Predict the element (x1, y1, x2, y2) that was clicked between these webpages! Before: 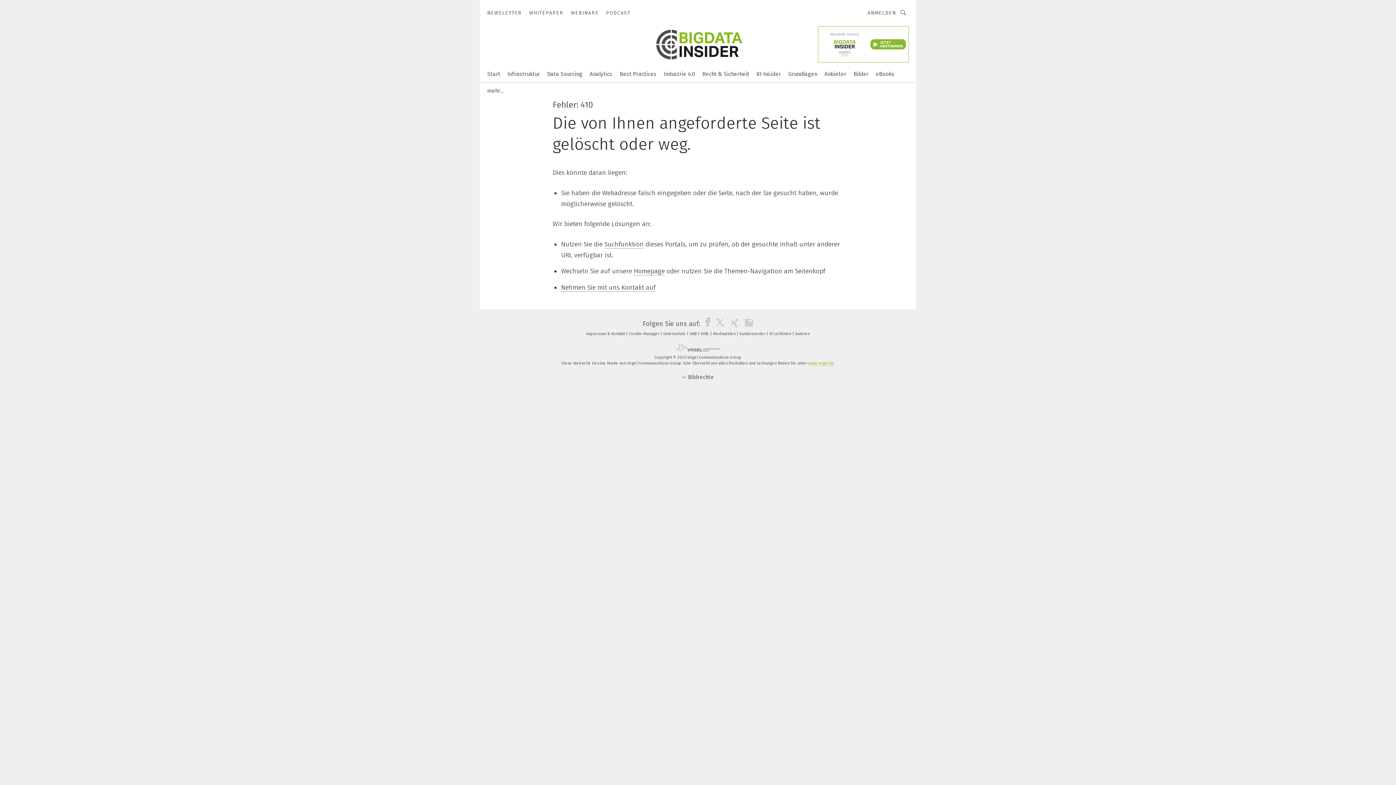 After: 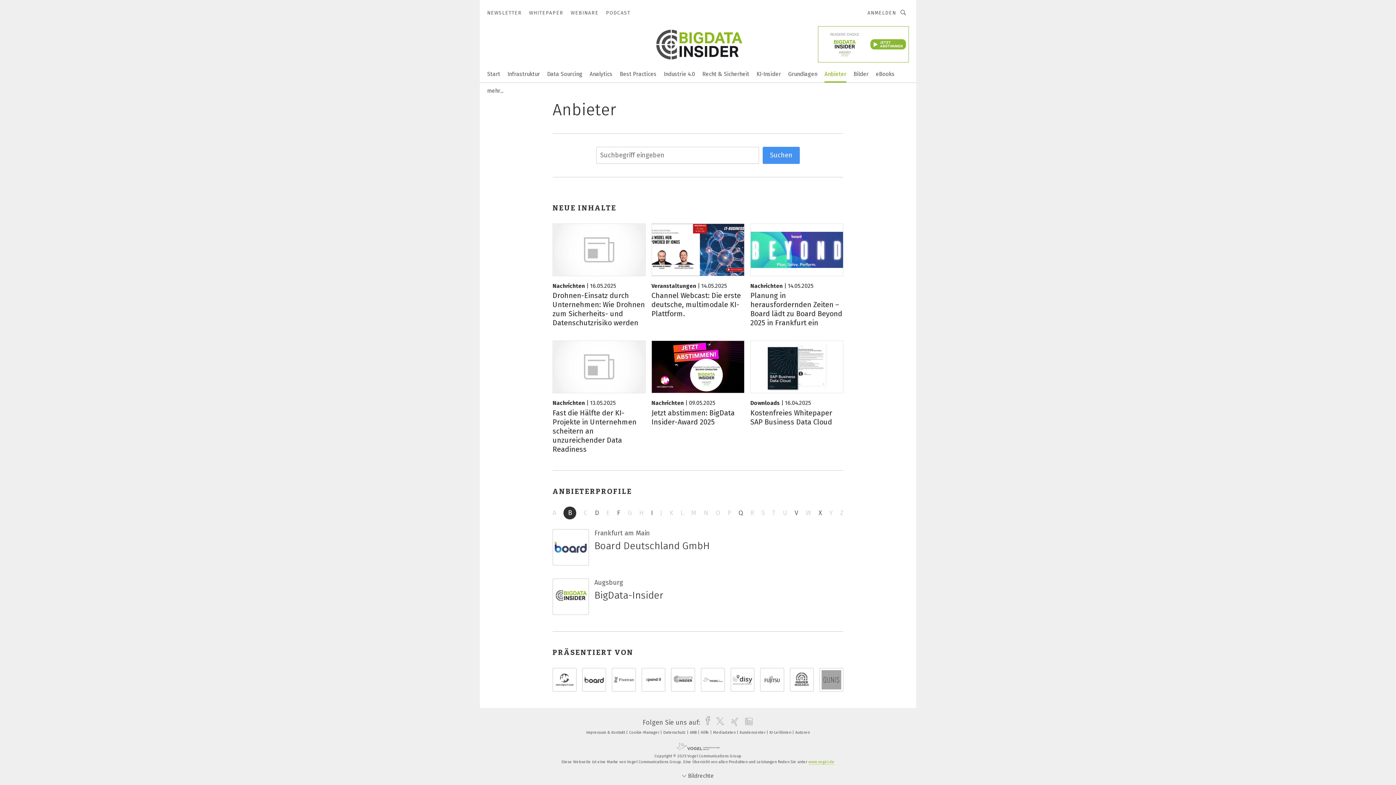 Action: label: Anbieter bbox: (824, 65, 846, 81)